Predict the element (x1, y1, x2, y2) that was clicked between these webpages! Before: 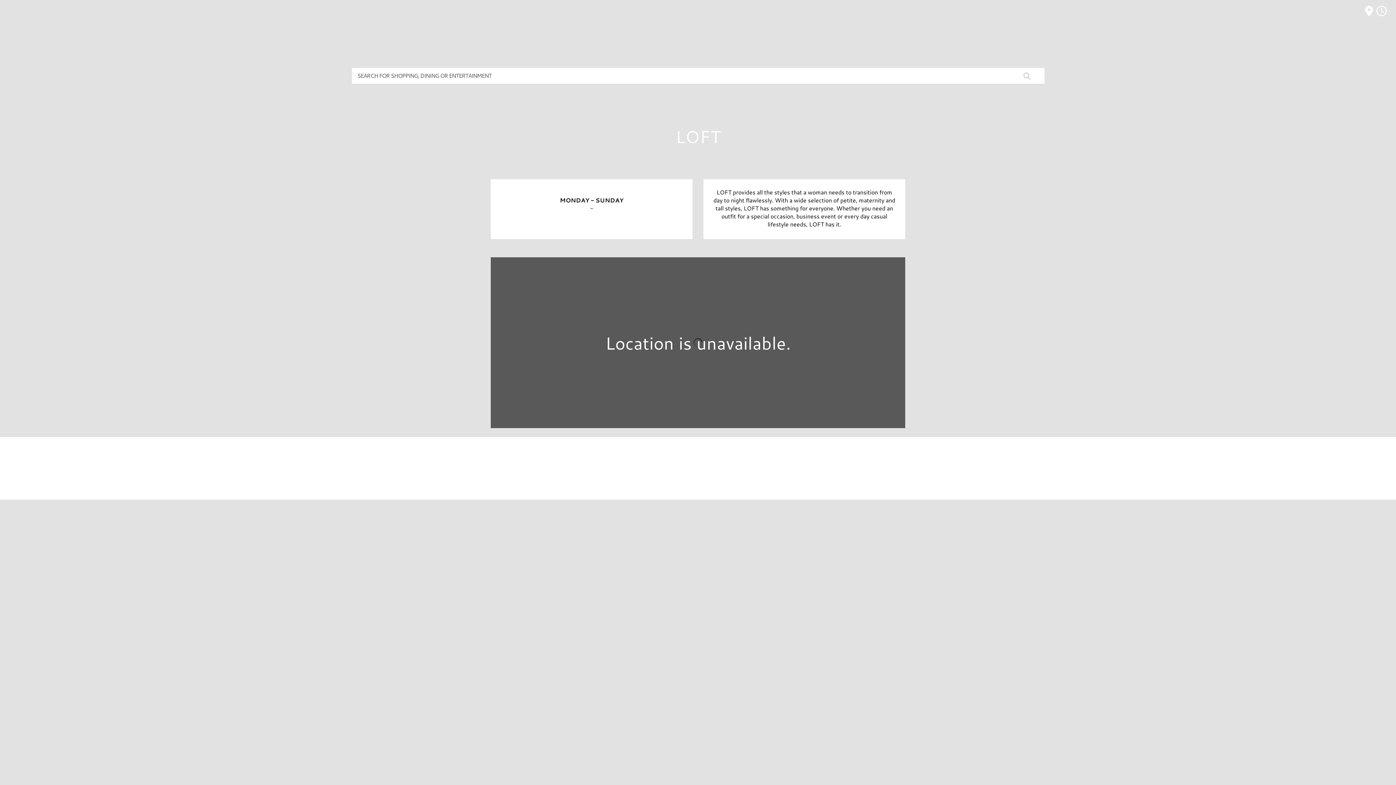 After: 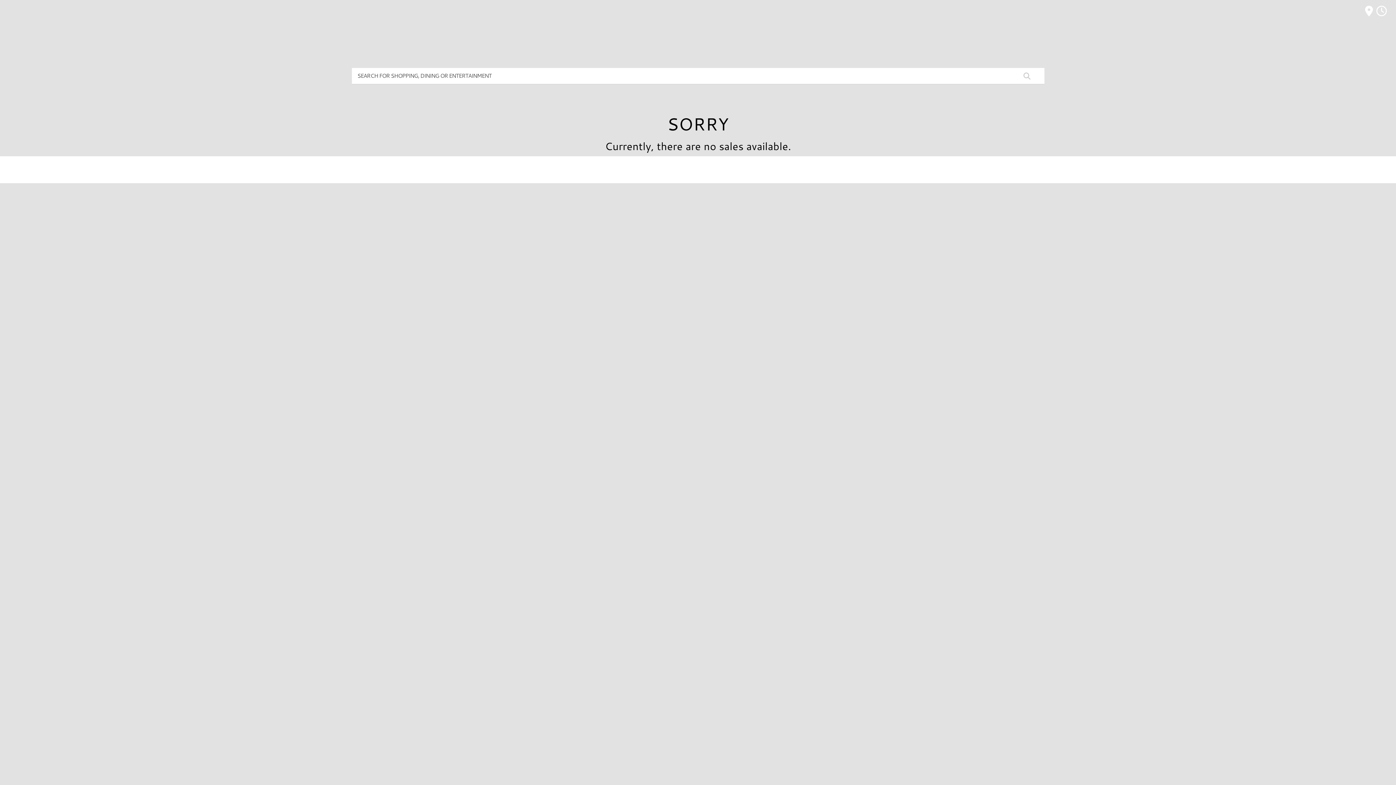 Action: bbox: (415, 448, 981, 461) label: DIRECTORY